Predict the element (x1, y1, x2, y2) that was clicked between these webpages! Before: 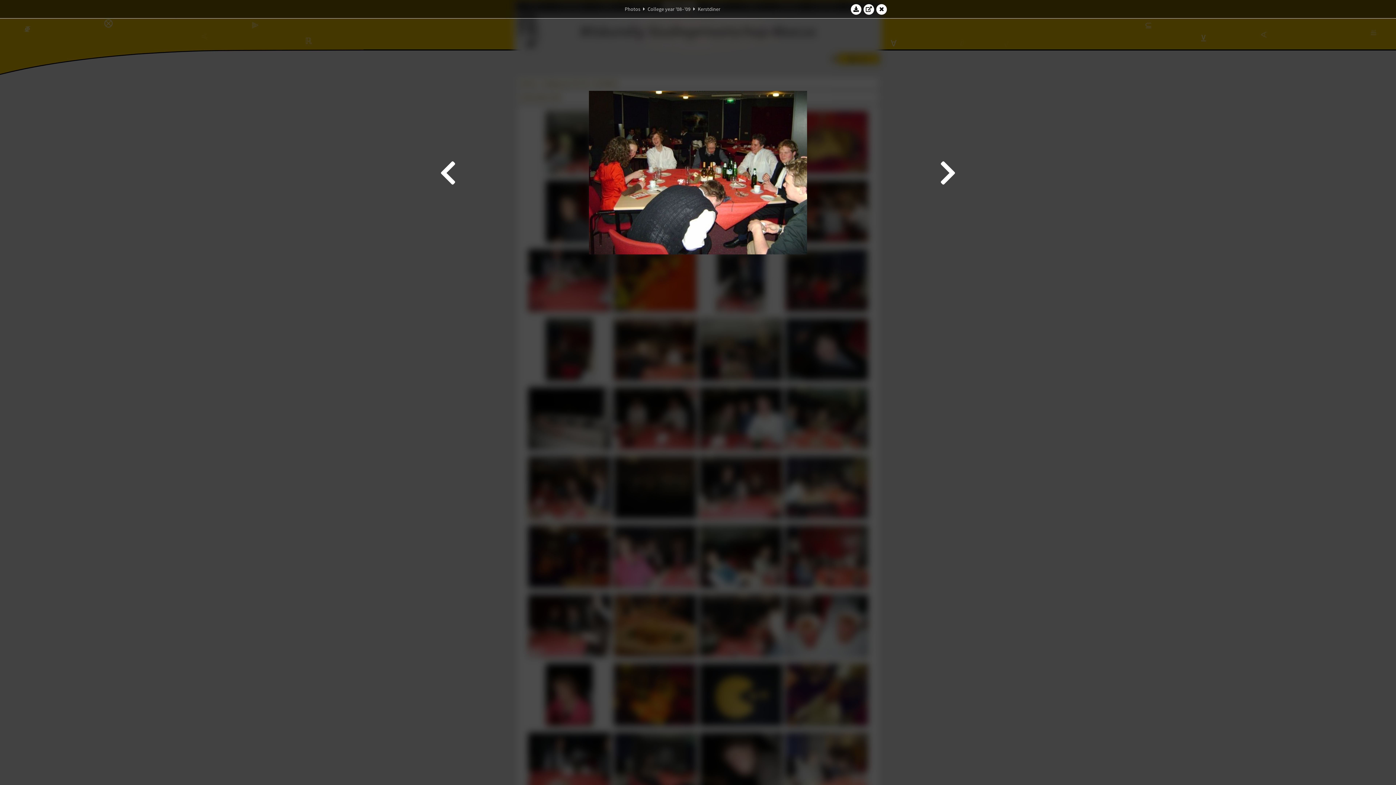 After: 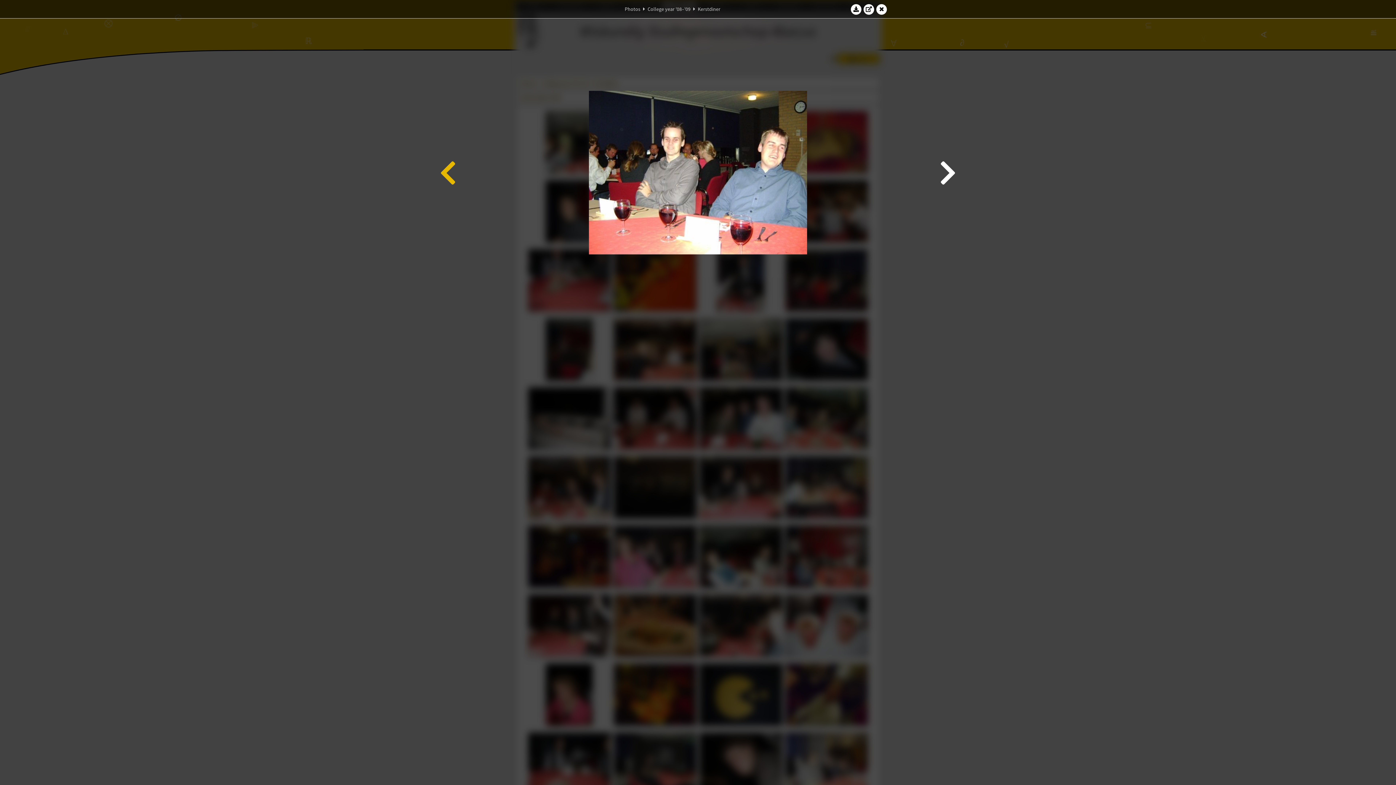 Action: bbox: (438, 21, 458, 323)